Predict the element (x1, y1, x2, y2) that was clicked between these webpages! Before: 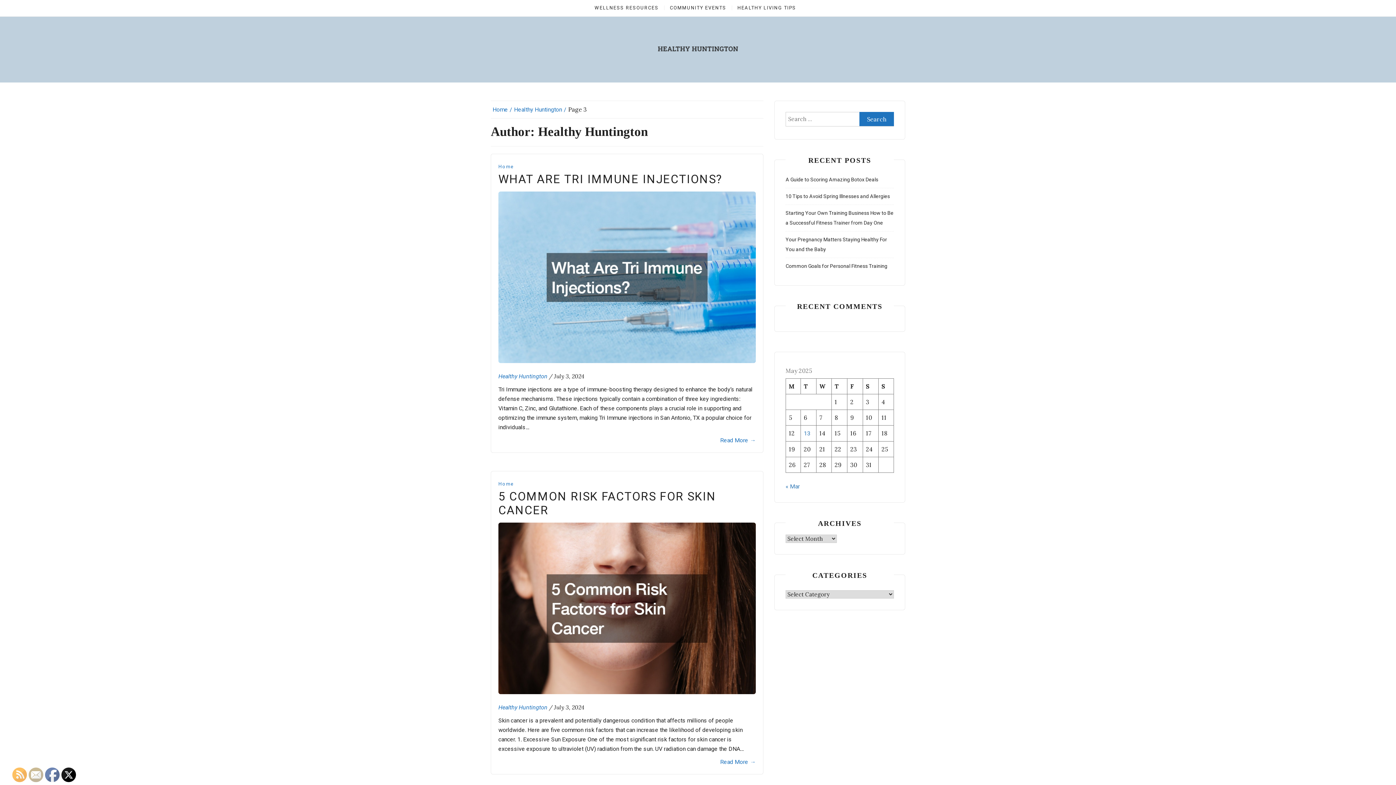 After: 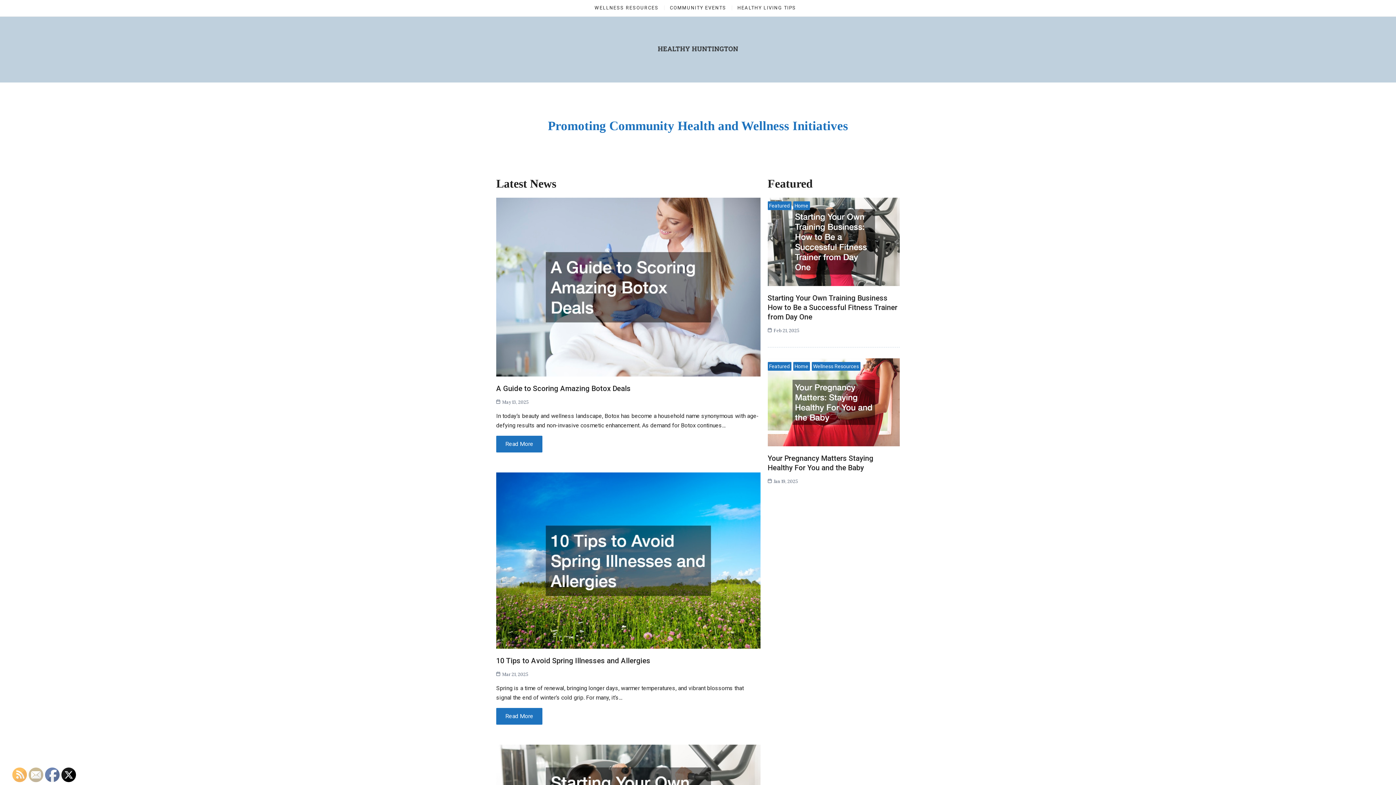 Action: bbox: (658, 46, 738, 53)